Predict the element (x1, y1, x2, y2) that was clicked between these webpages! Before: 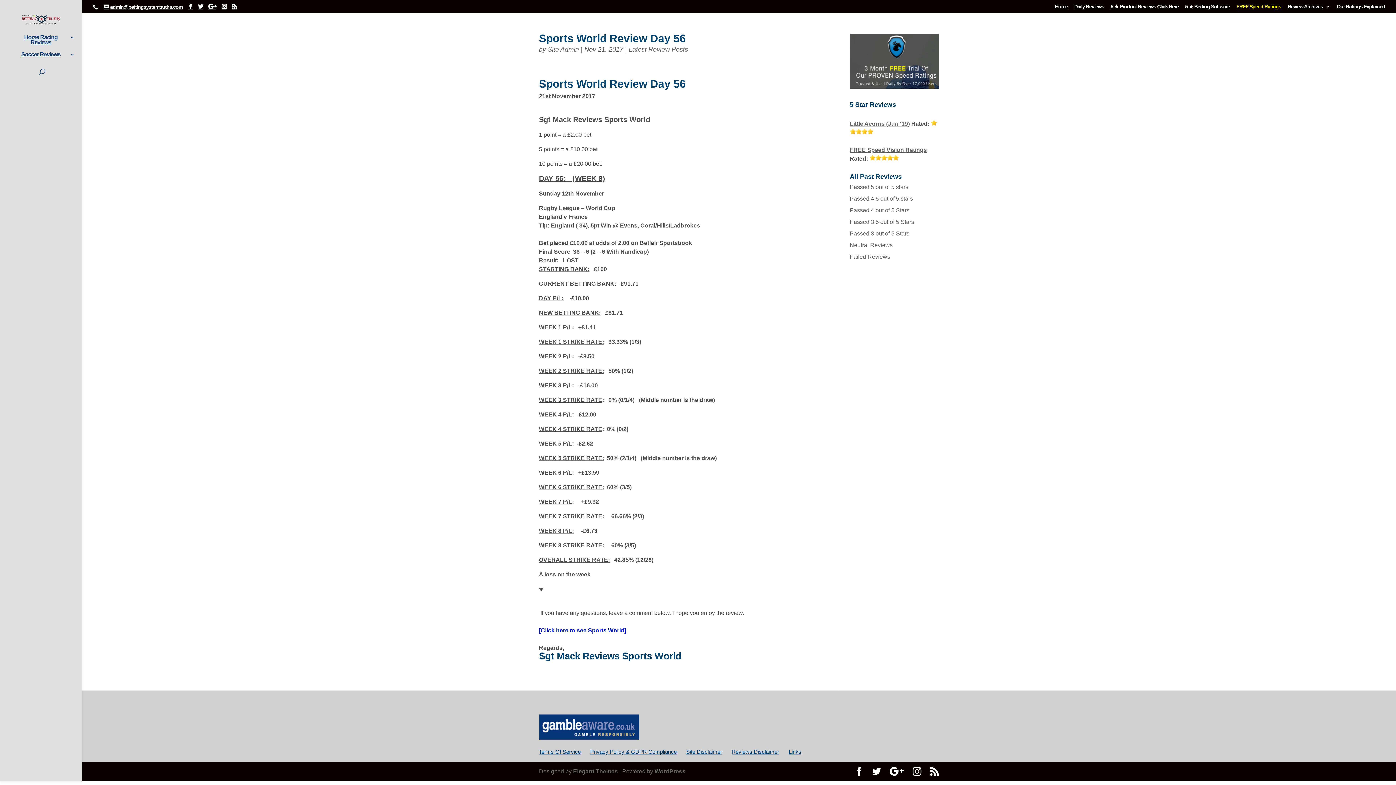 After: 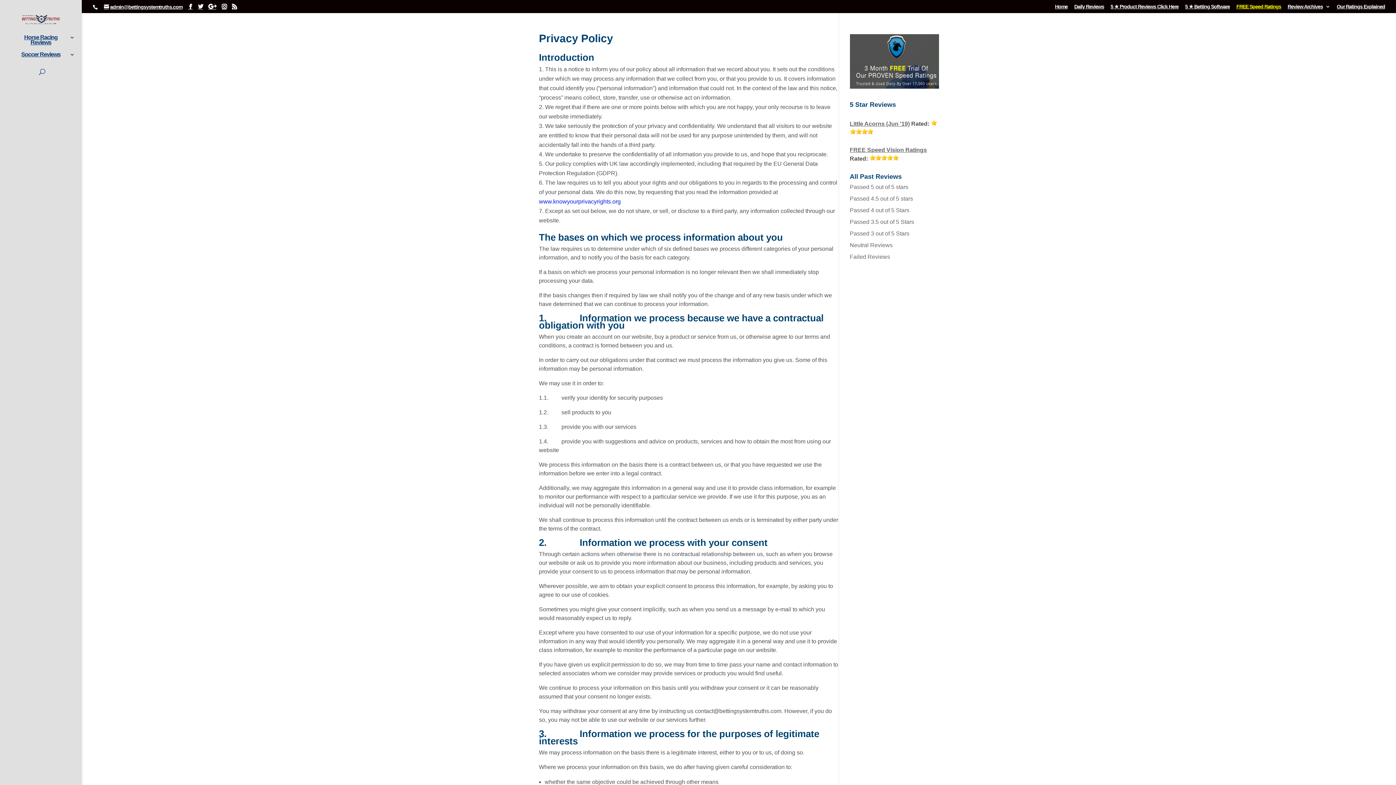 Action: label: Privacy Policy & GDPR Compliance bbox: (590, 749, 676, 755)